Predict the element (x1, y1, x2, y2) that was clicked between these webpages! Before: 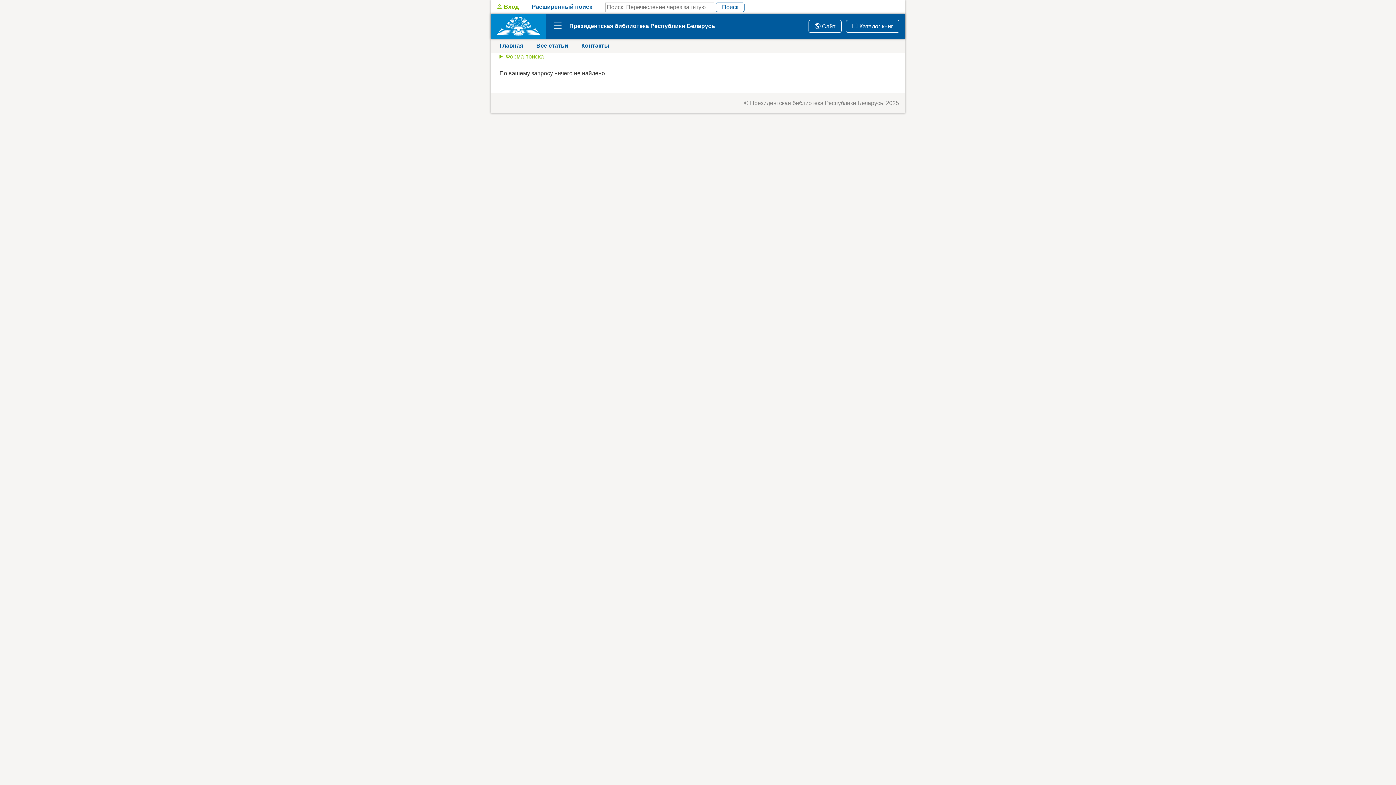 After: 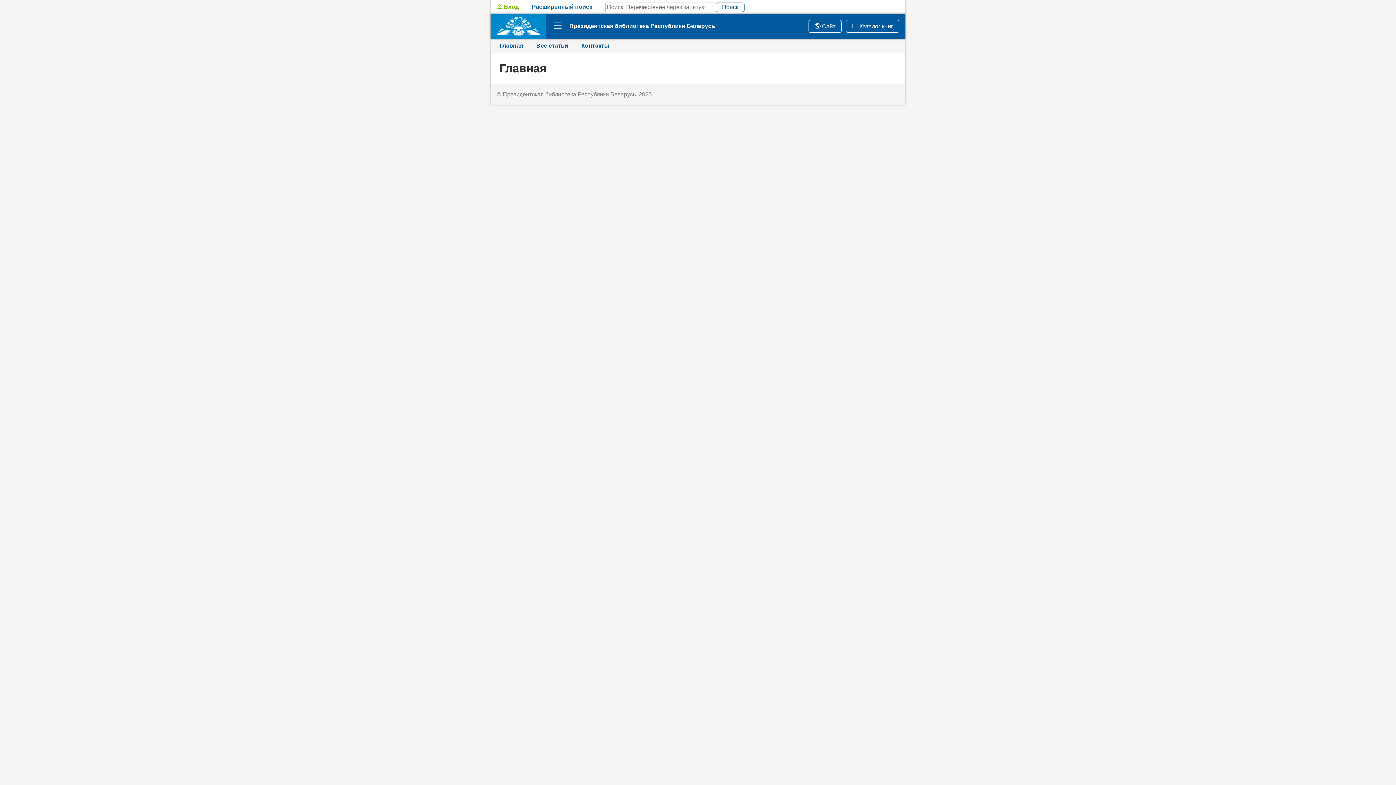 Action: bbox: (496, 38, 523, 52) label: Главная